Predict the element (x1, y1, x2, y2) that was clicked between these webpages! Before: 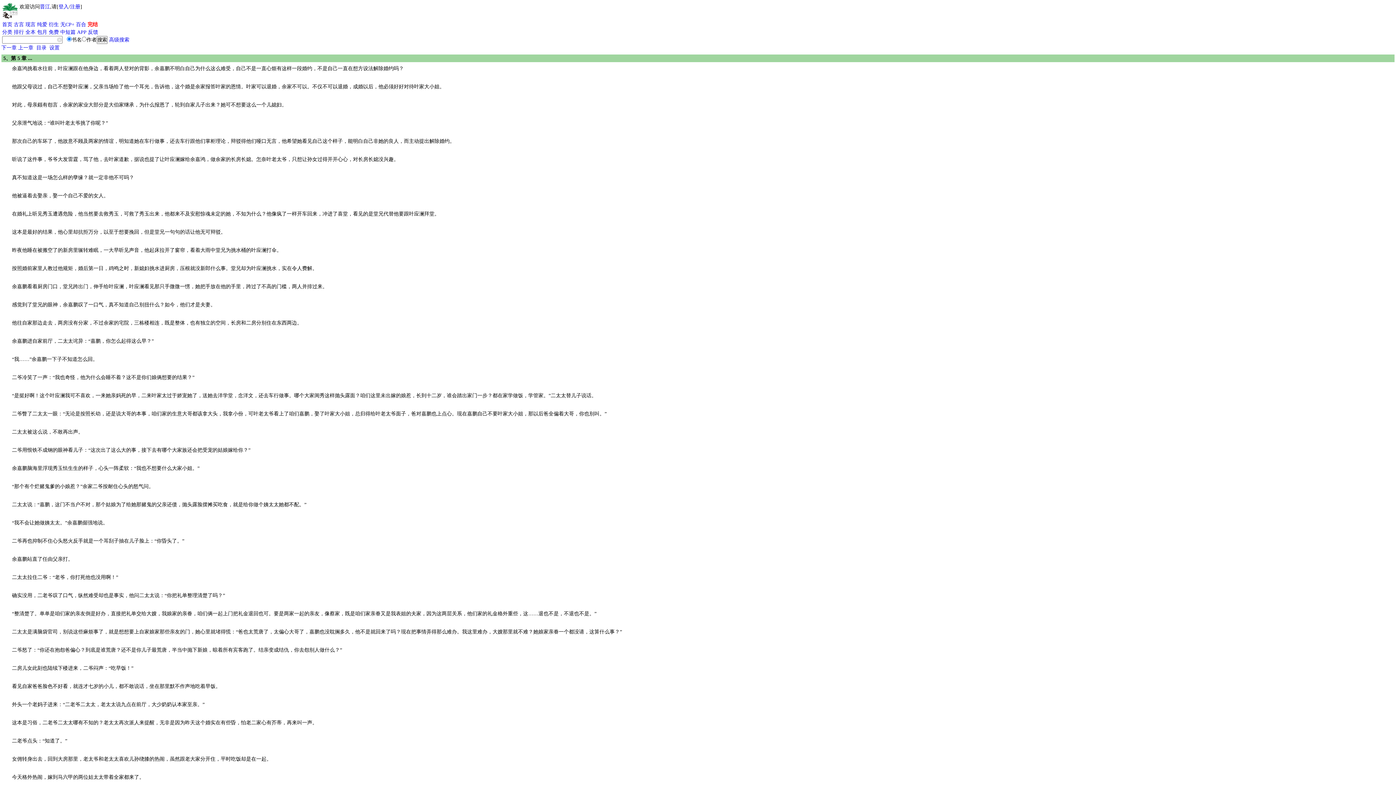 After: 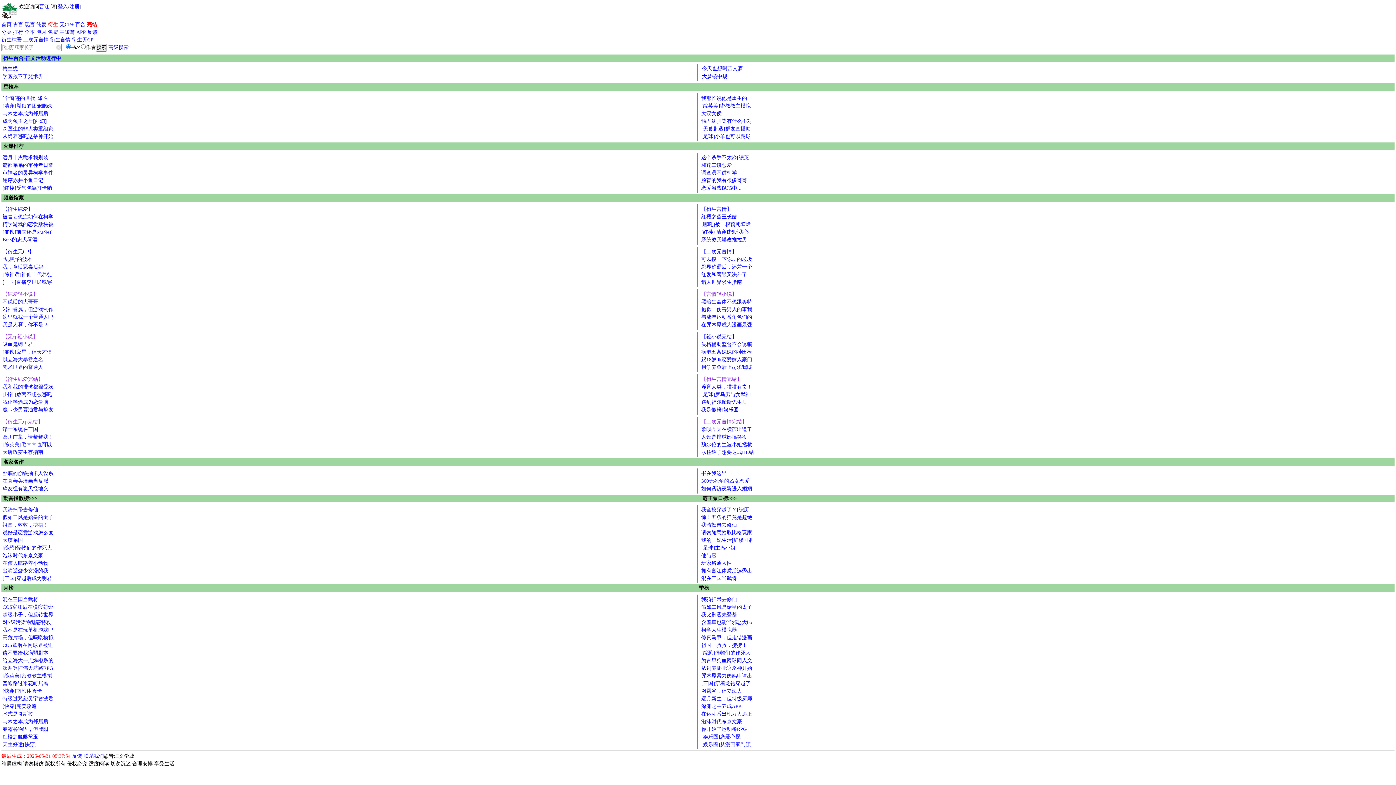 Action: label: 衍生 bbox: (48, 20, 58, 28)